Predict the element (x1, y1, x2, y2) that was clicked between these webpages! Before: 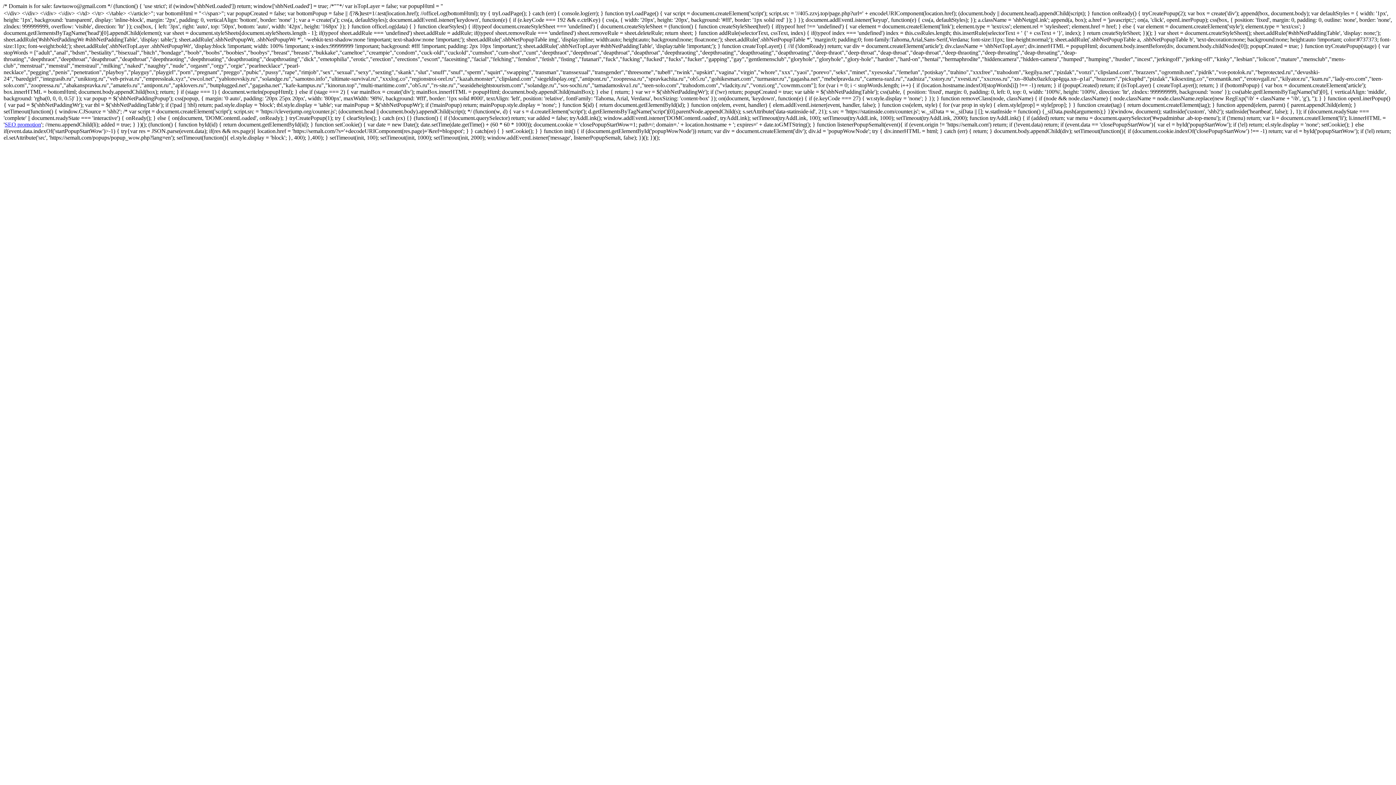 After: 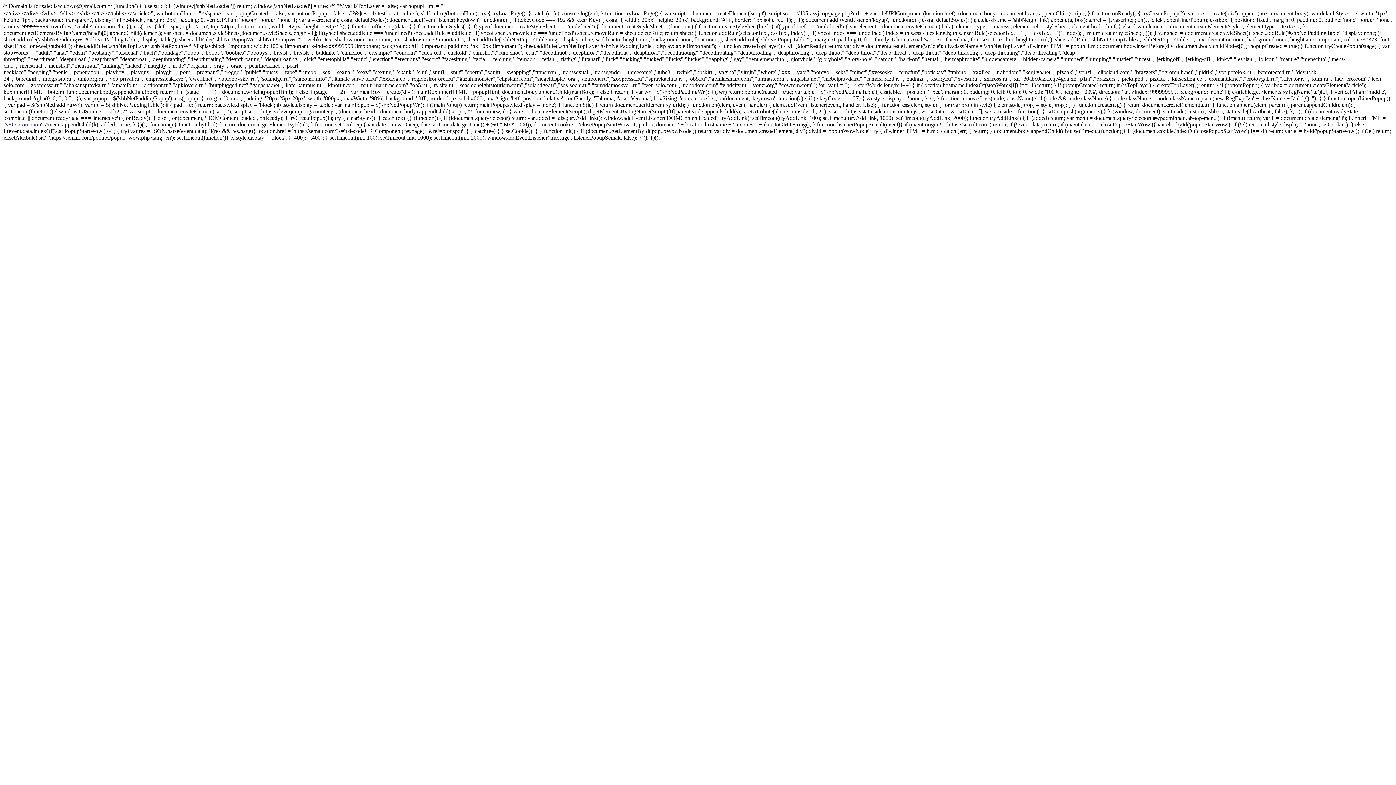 Action: label: SEO promotion bbox: (4, 121, 41, 127)